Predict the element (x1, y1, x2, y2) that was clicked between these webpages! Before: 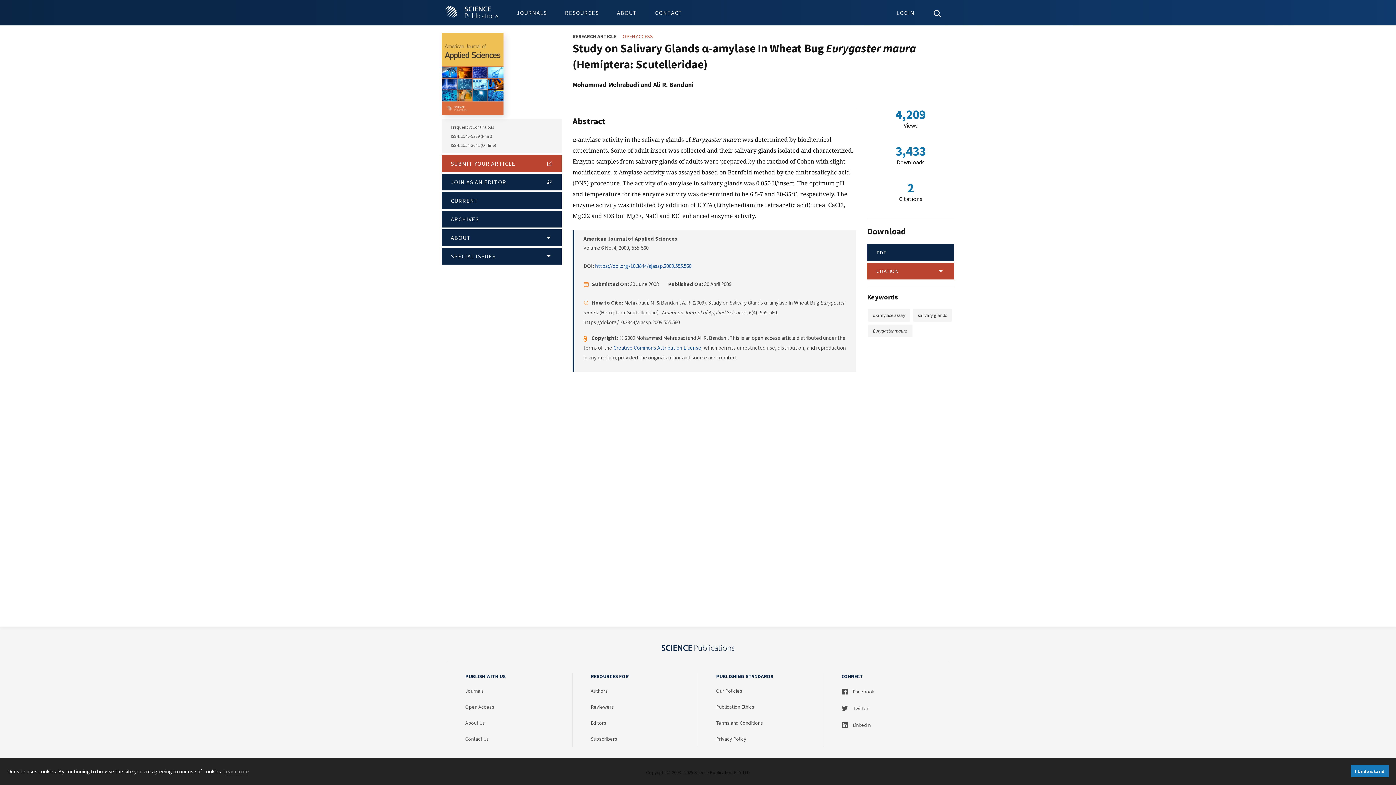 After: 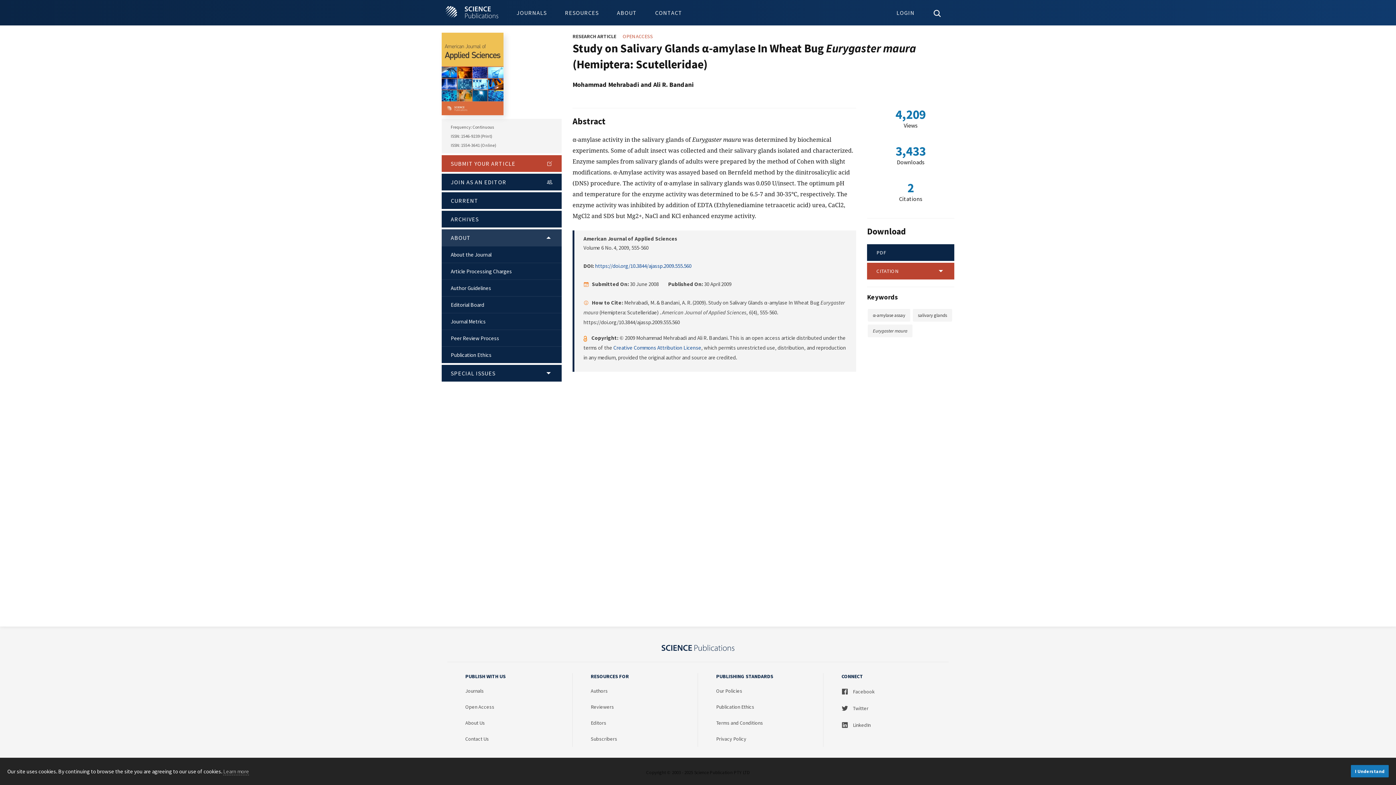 Action: label: ABOUT bbox: (441, 227, 561, 246)